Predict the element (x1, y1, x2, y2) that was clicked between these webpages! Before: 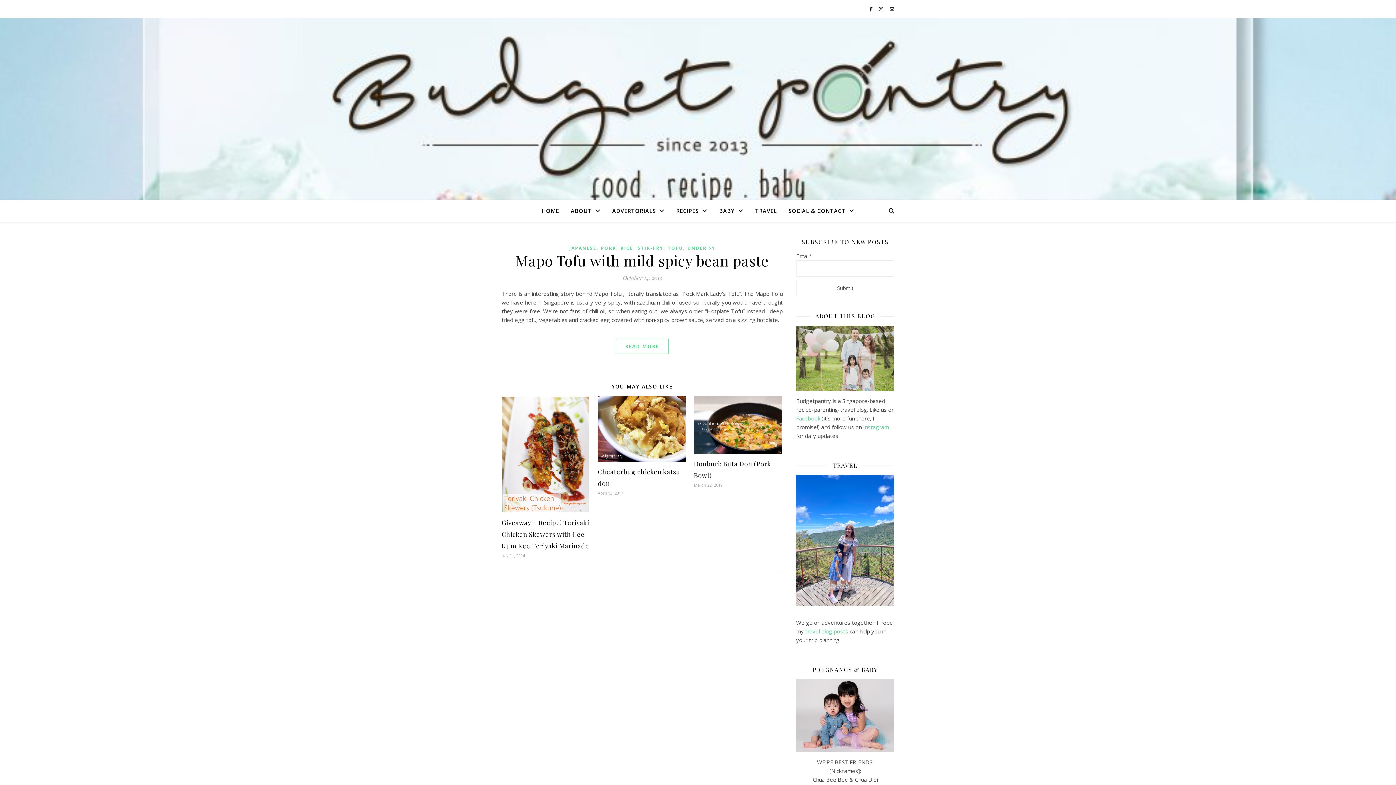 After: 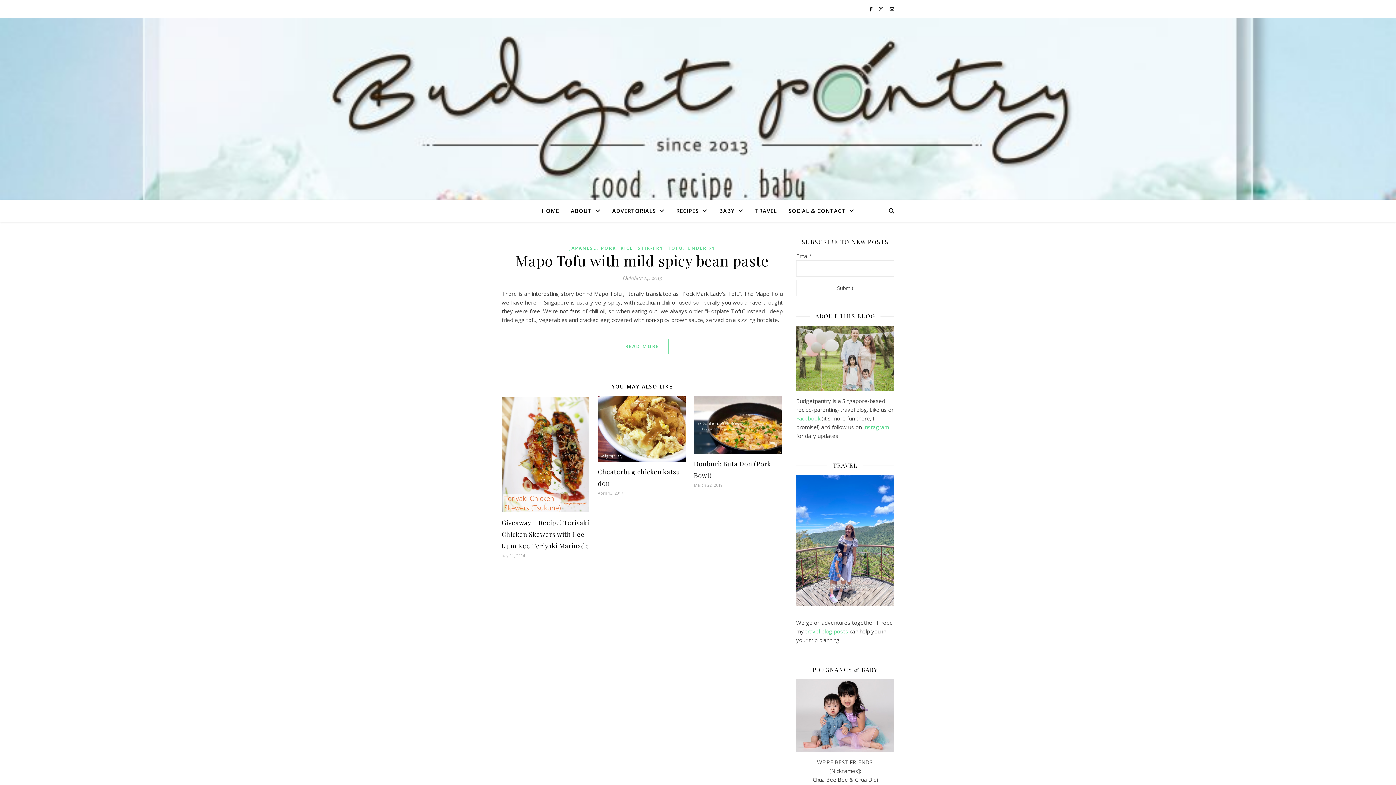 Action: bbox: (796, 679, 894, 752)